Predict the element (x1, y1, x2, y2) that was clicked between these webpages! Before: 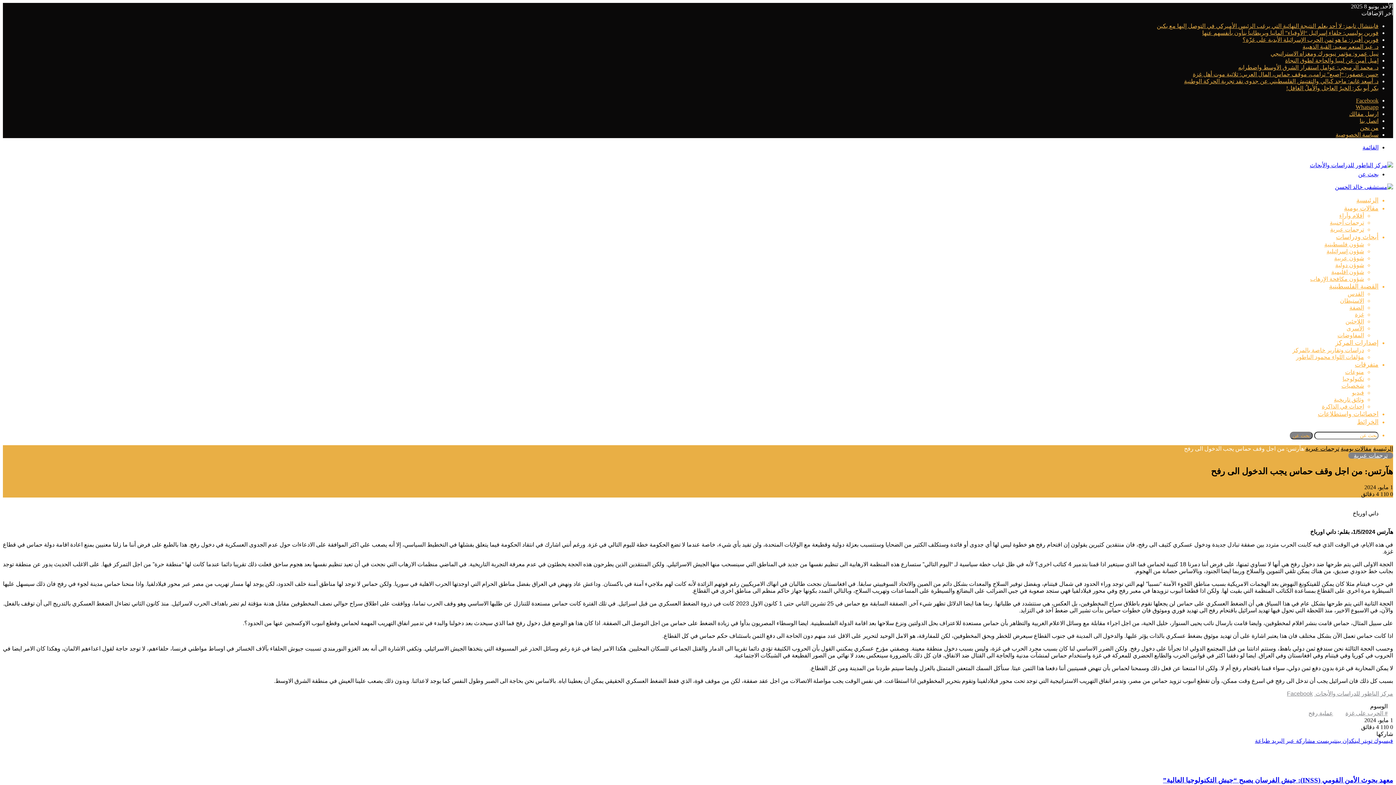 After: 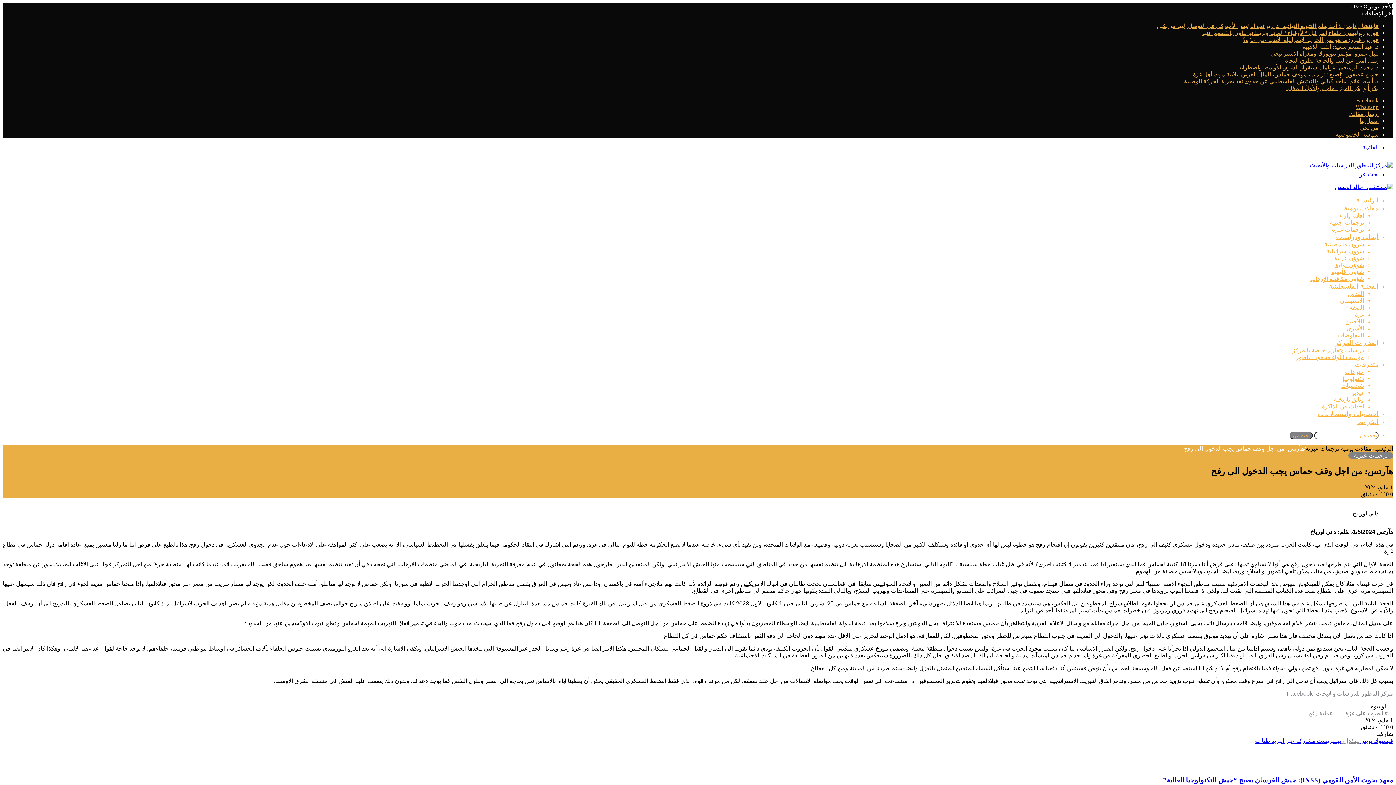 Action: label: لينكدإن  bbox: (1341, 738, 1360, 744)